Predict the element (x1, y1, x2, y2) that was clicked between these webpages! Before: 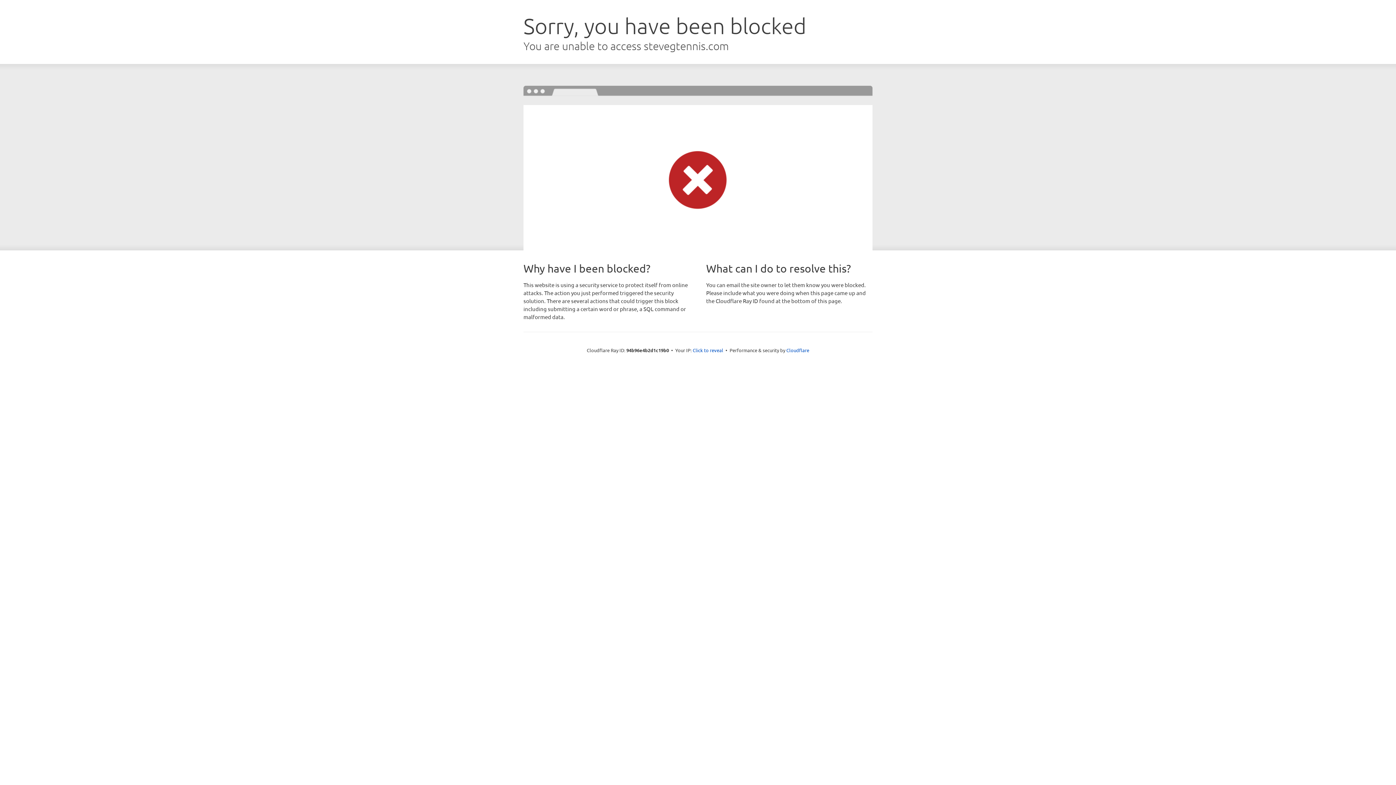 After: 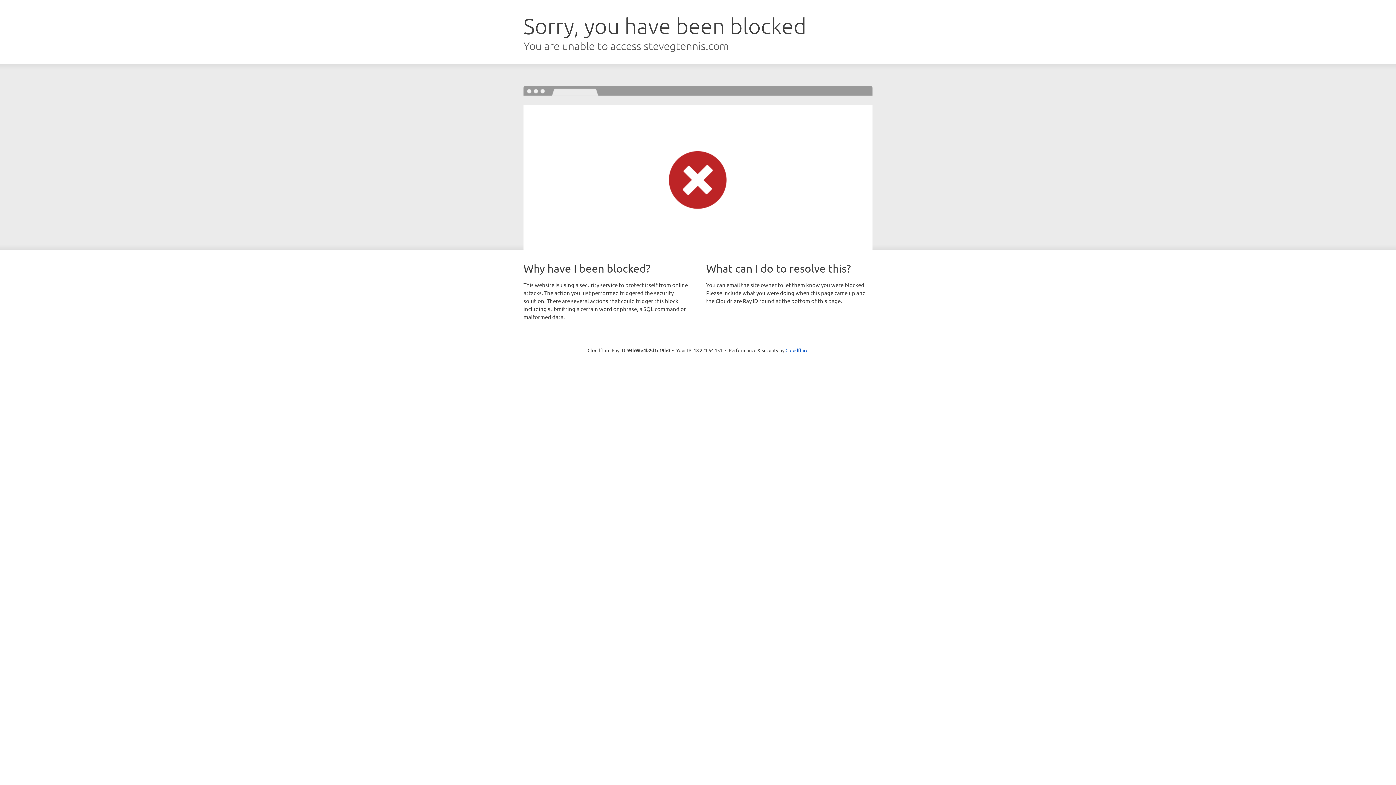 Action: bbox: (692, 346, 723, 353) label: Click to reveal